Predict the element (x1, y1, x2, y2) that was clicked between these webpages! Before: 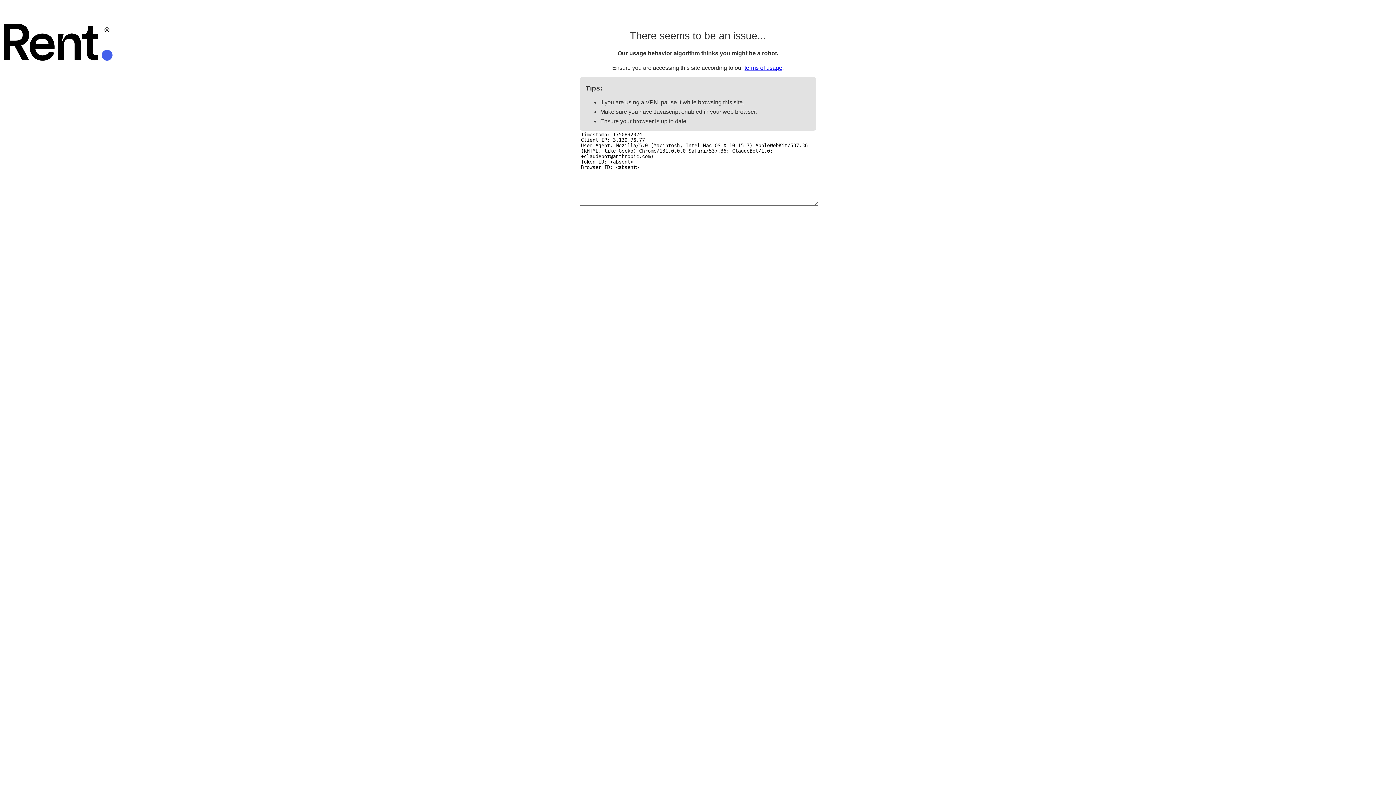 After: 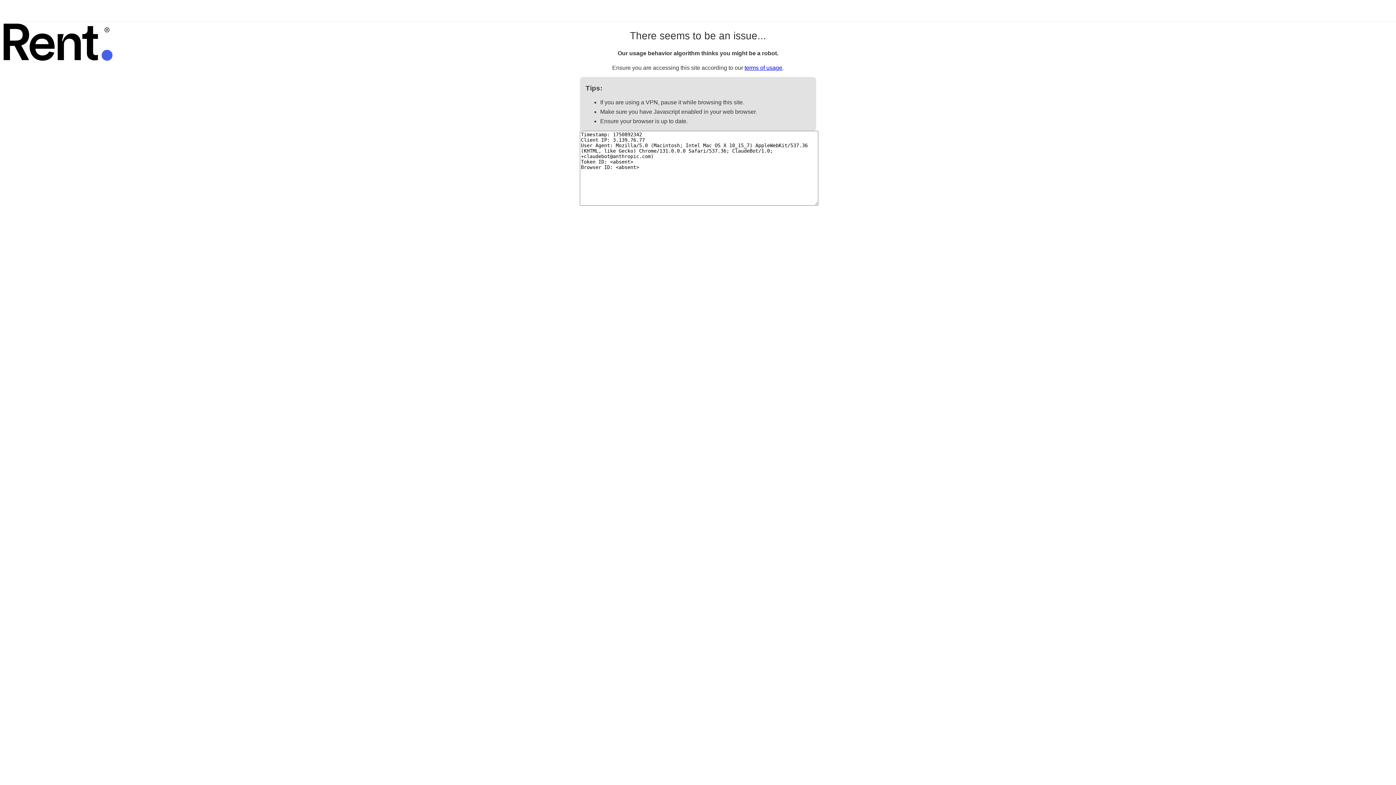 Action: bbox: (744, 64, 782, 70) label: terms of usage